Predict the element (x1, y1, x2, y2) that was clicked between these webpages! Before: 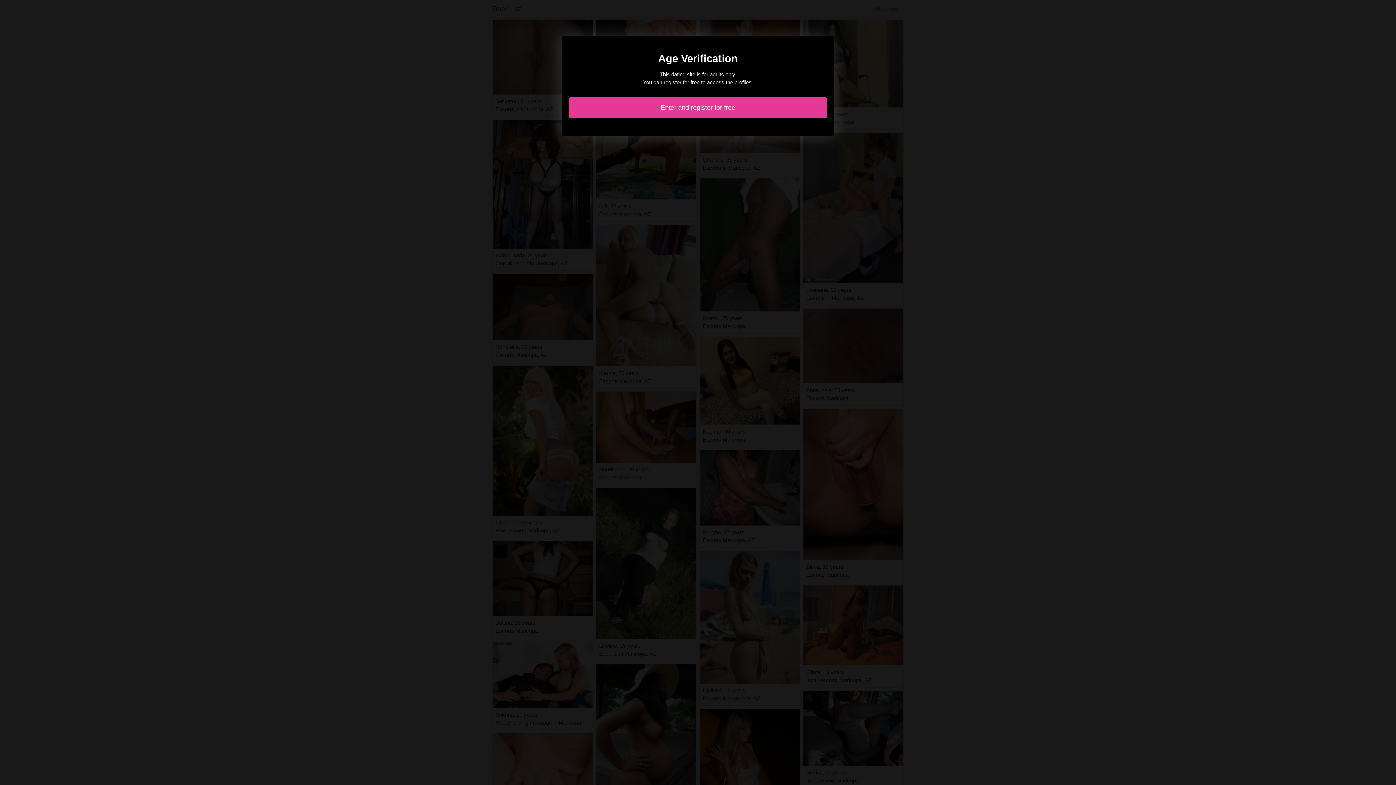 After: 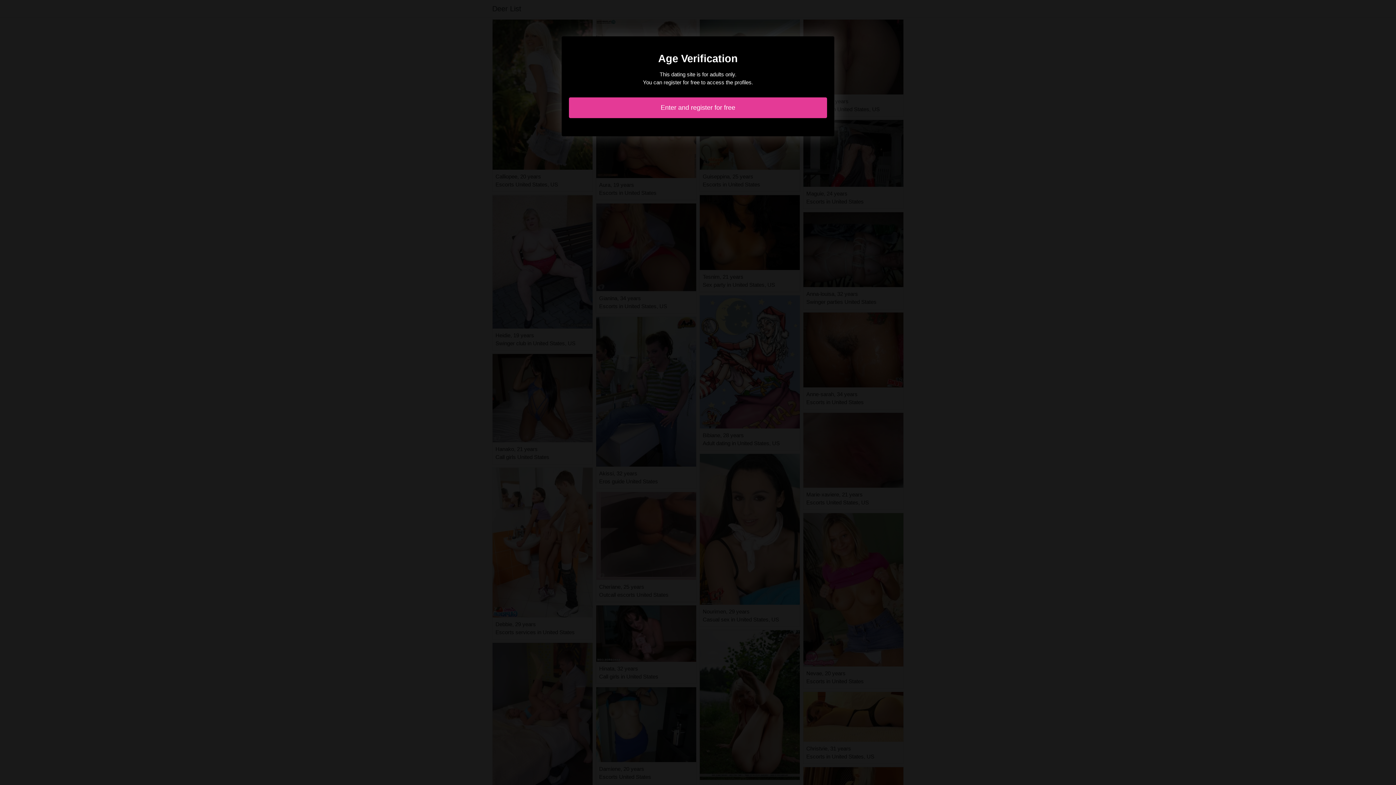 Action: bbox: (569, 97, 827, 118) label: Enter and register for free